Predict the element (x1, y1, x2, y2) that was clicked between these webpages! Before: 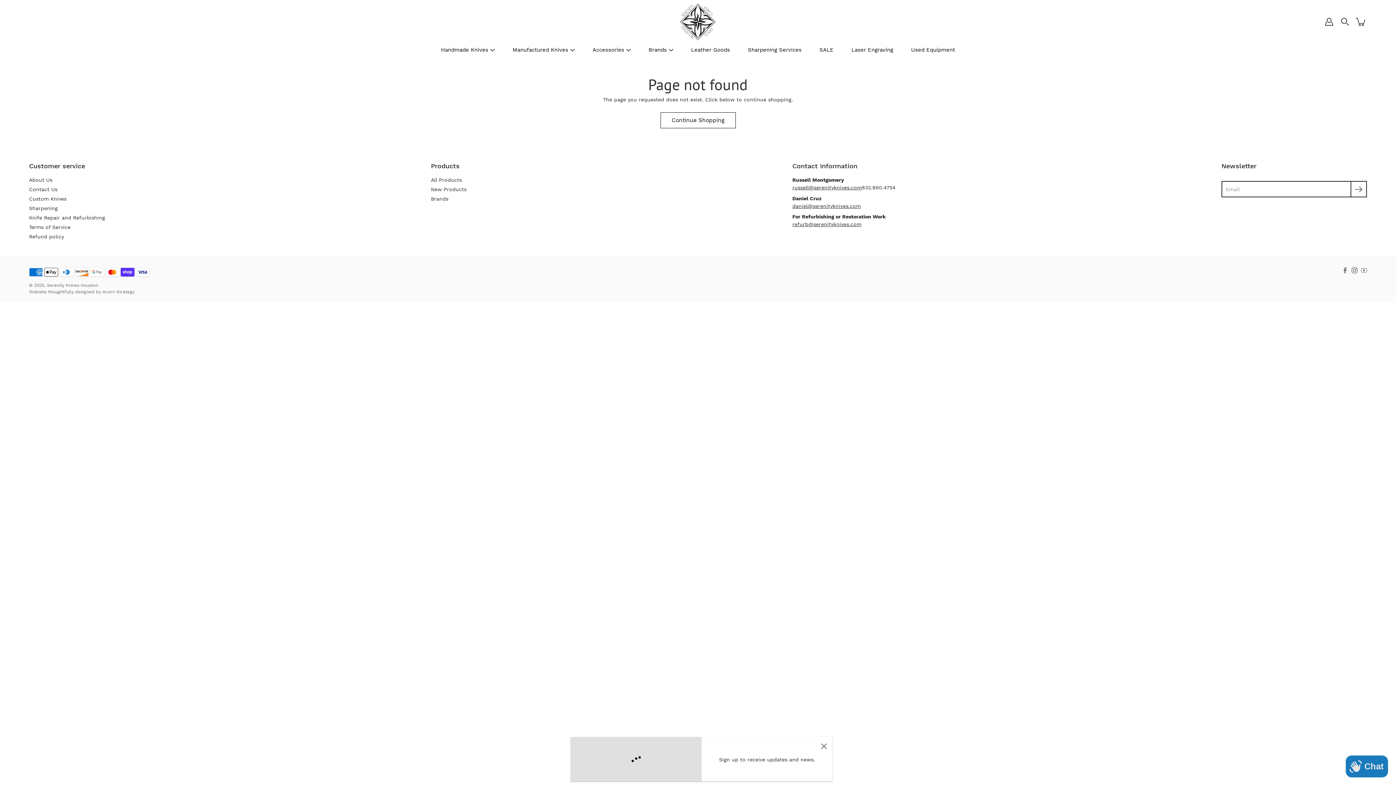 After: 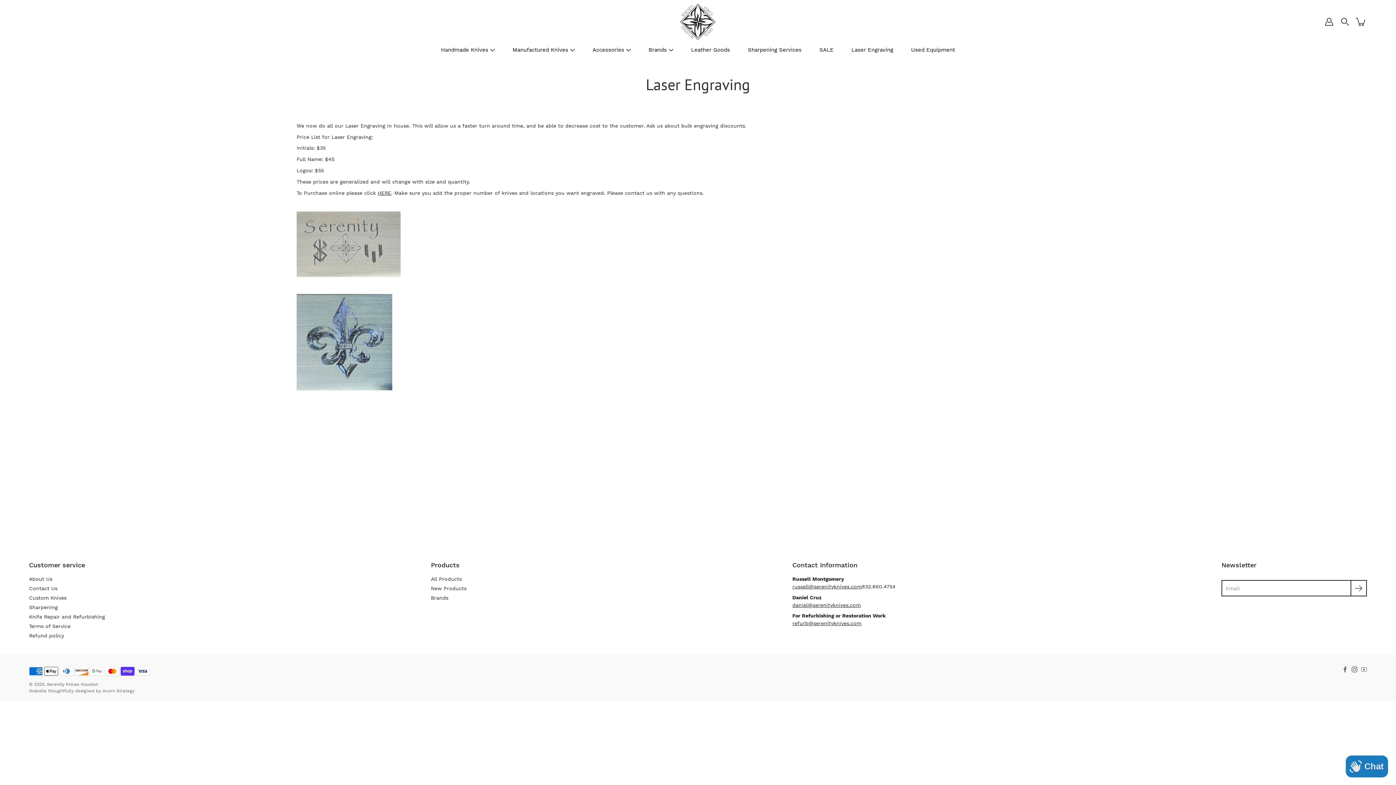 Action: label: Laser Engraving bbox: (851, 45, 893, 54)